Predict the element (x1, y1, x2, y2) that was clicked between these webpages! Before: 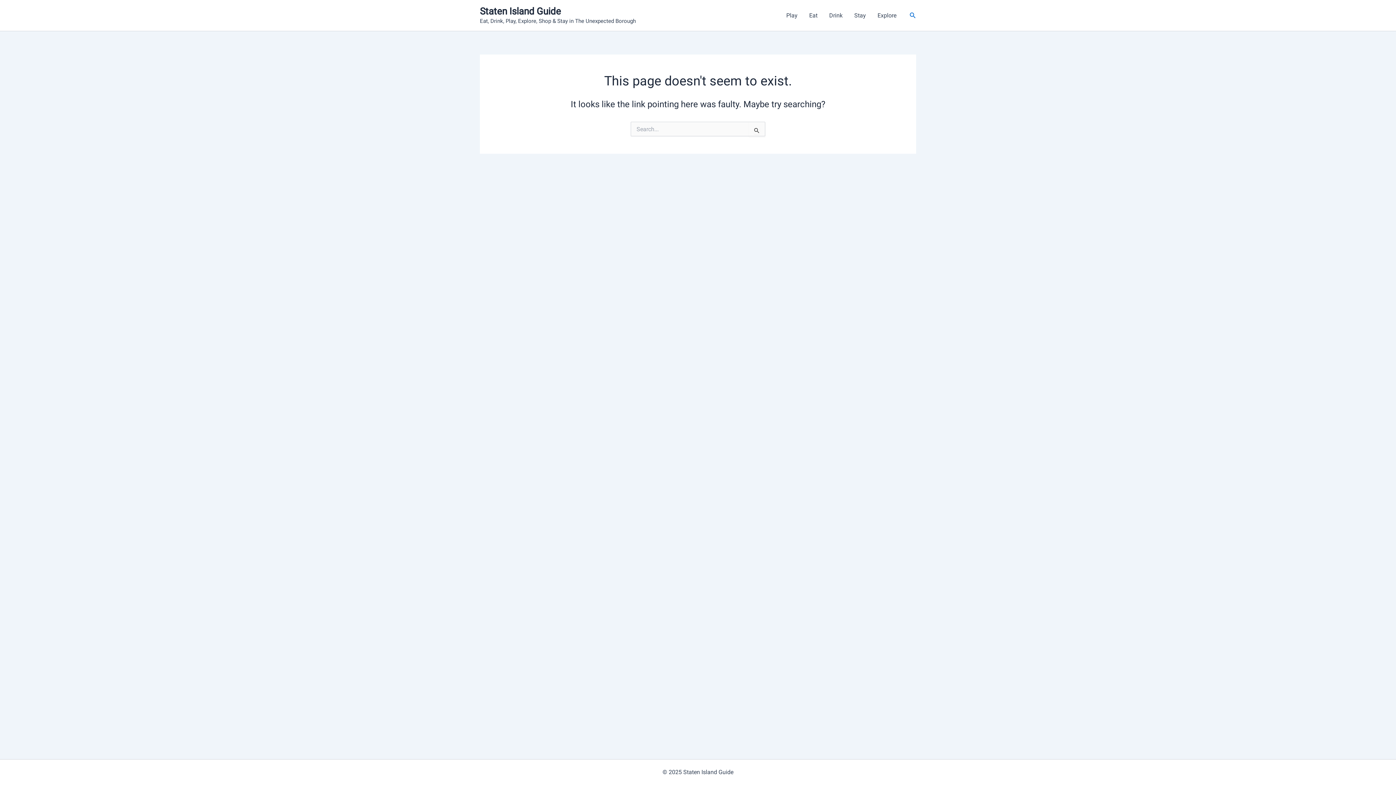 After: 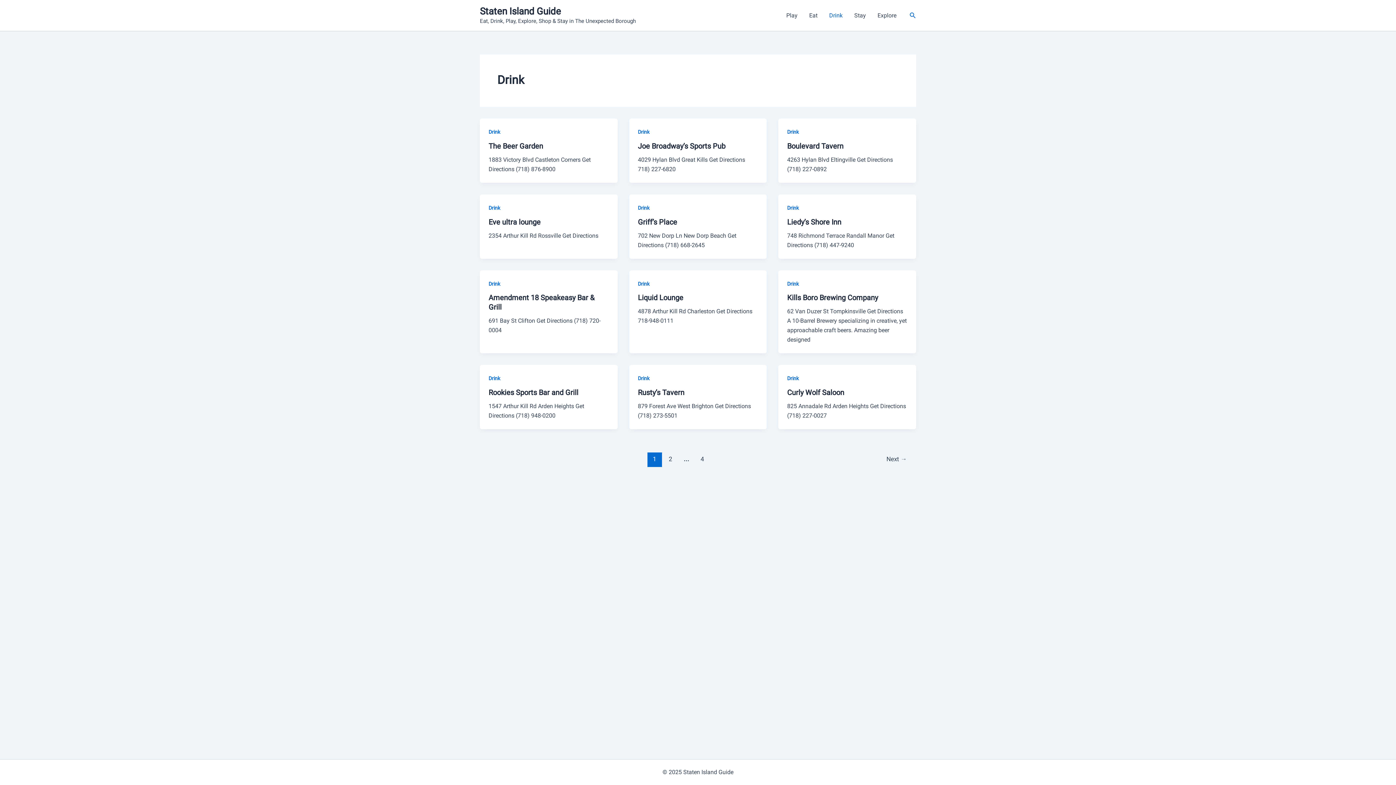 Action: label: Drink bbox: (823, 0, 848, 30)